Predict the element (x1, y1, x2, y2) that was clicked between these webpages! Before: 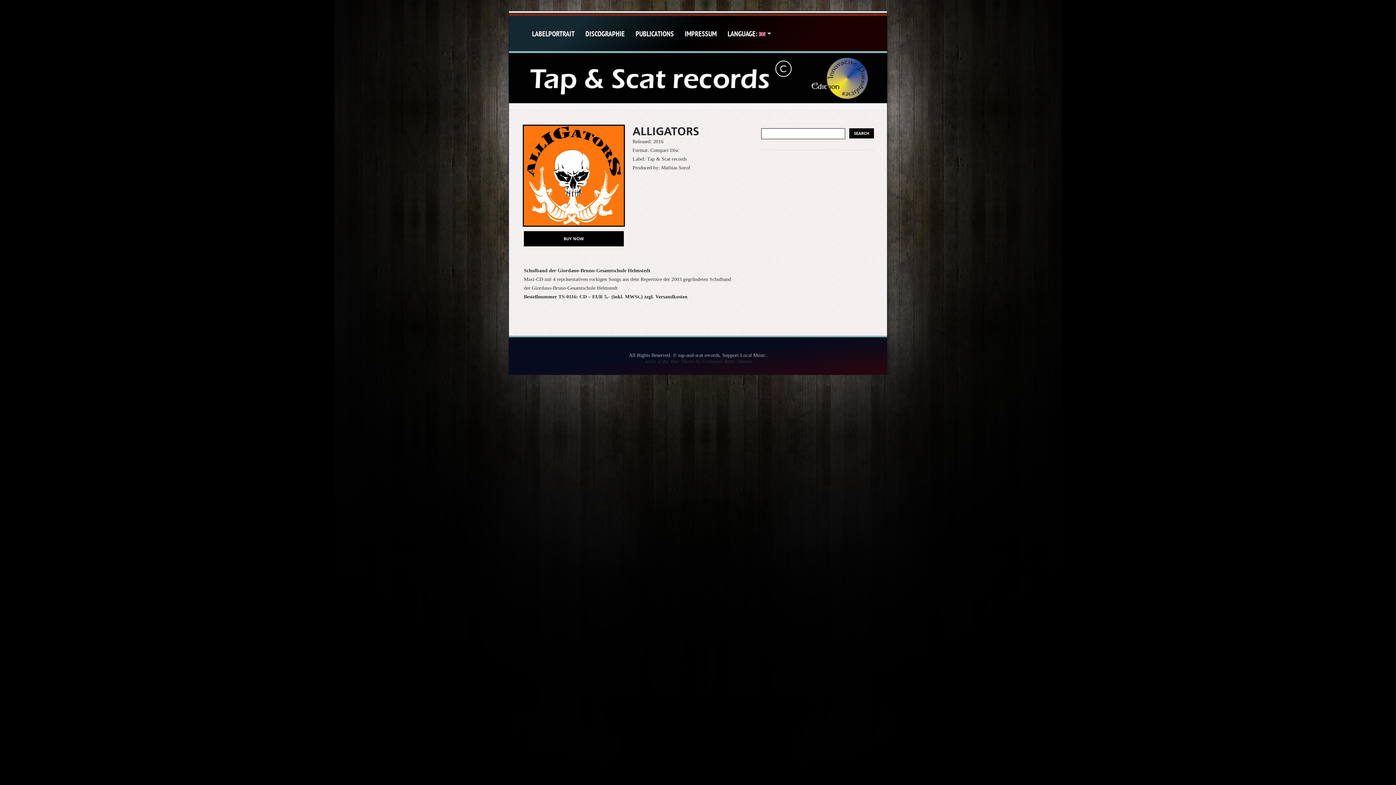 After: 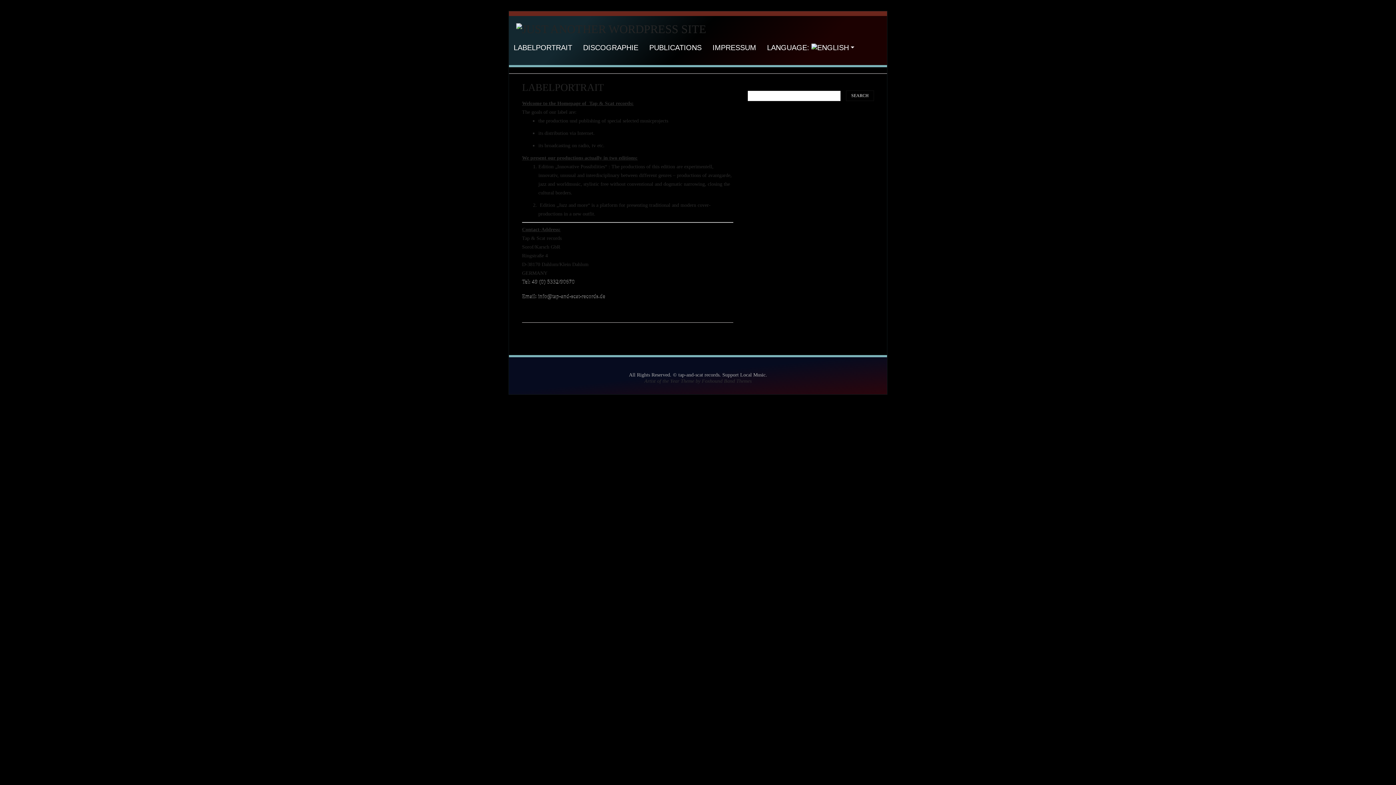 Action: bbox: (516, 23, 523, 28)